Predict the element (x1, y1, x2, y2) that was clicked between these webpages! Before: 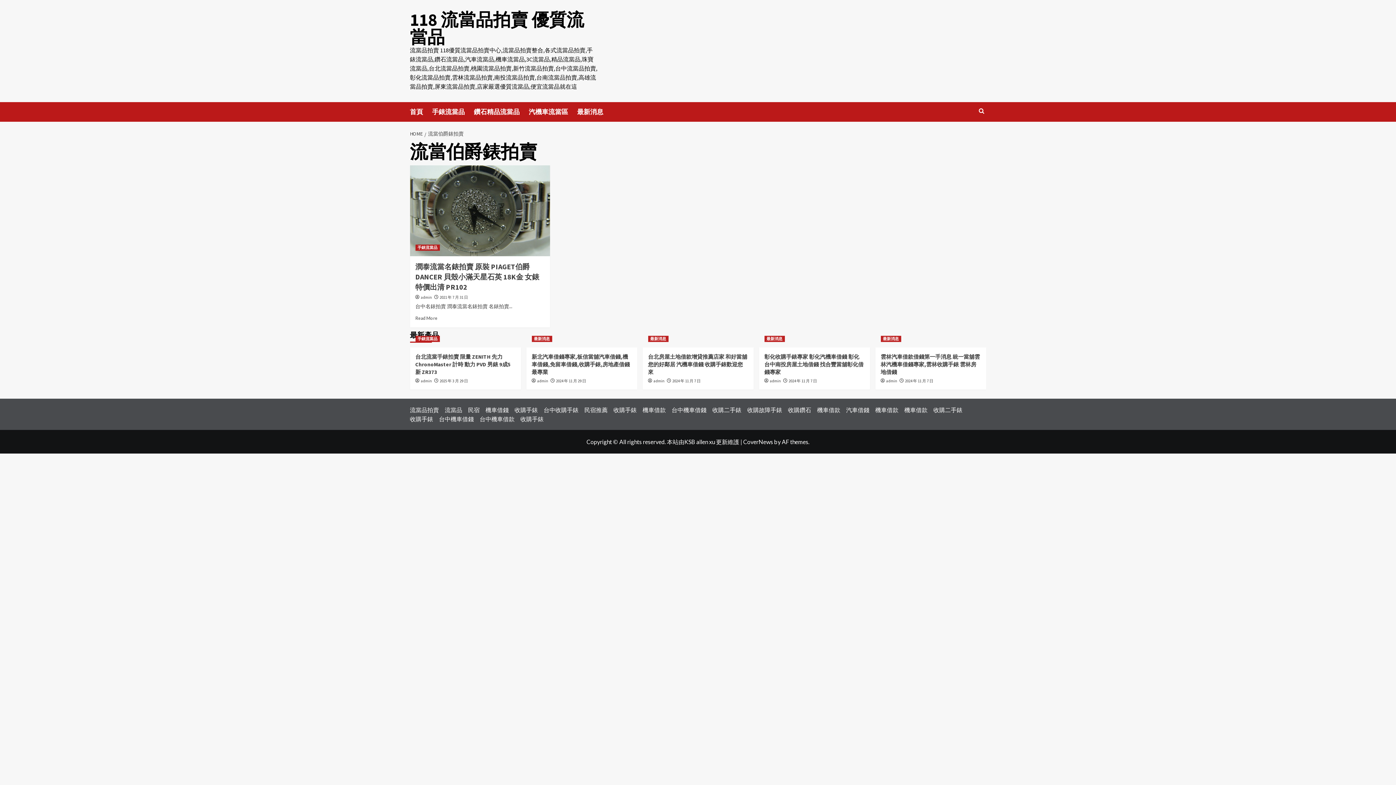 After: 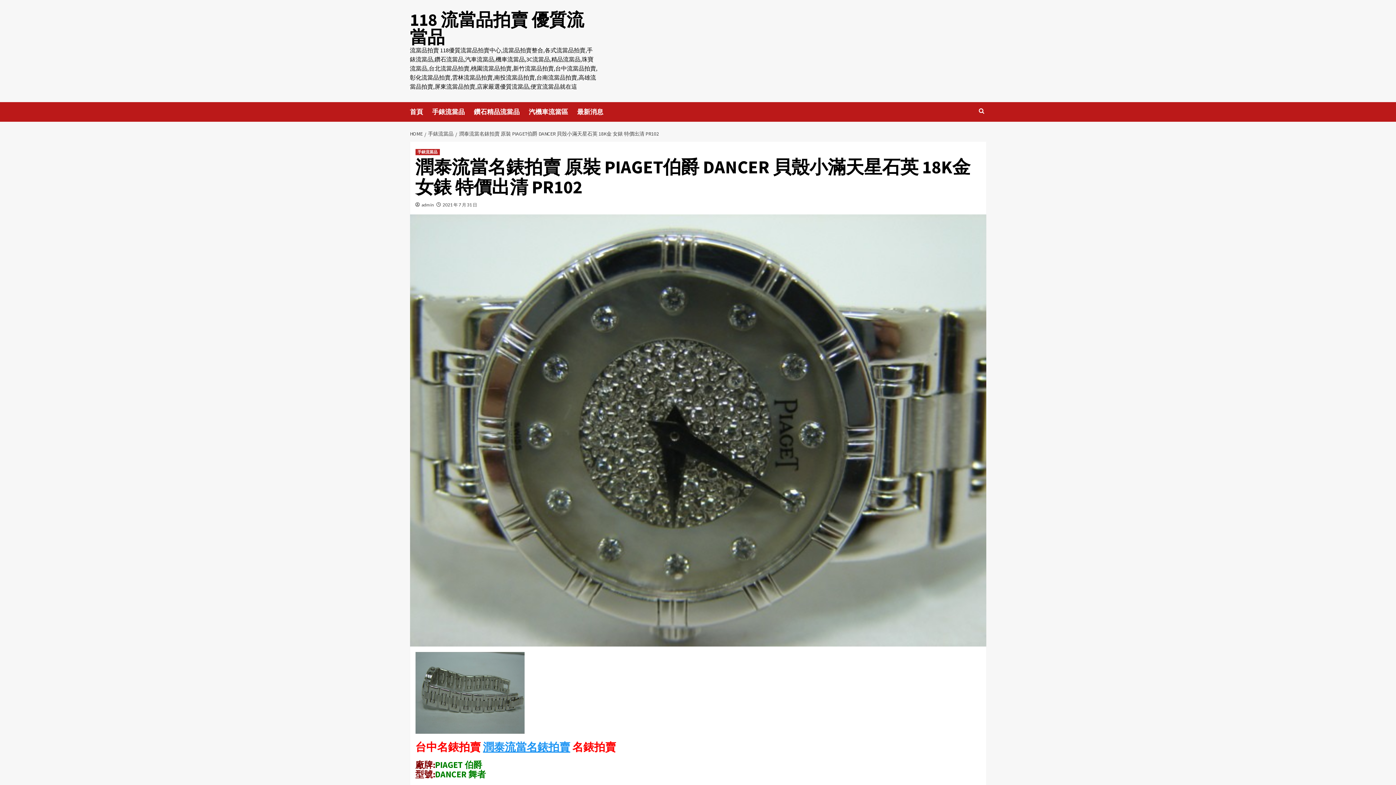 Action: bbox: (415, 262, 539, 291) label: 潤泰流當名錶拍賣 原裝 PIAGET伯爵 DANCER 貝殼小滿天星石英 18K金 女錶 特價出清 PR102